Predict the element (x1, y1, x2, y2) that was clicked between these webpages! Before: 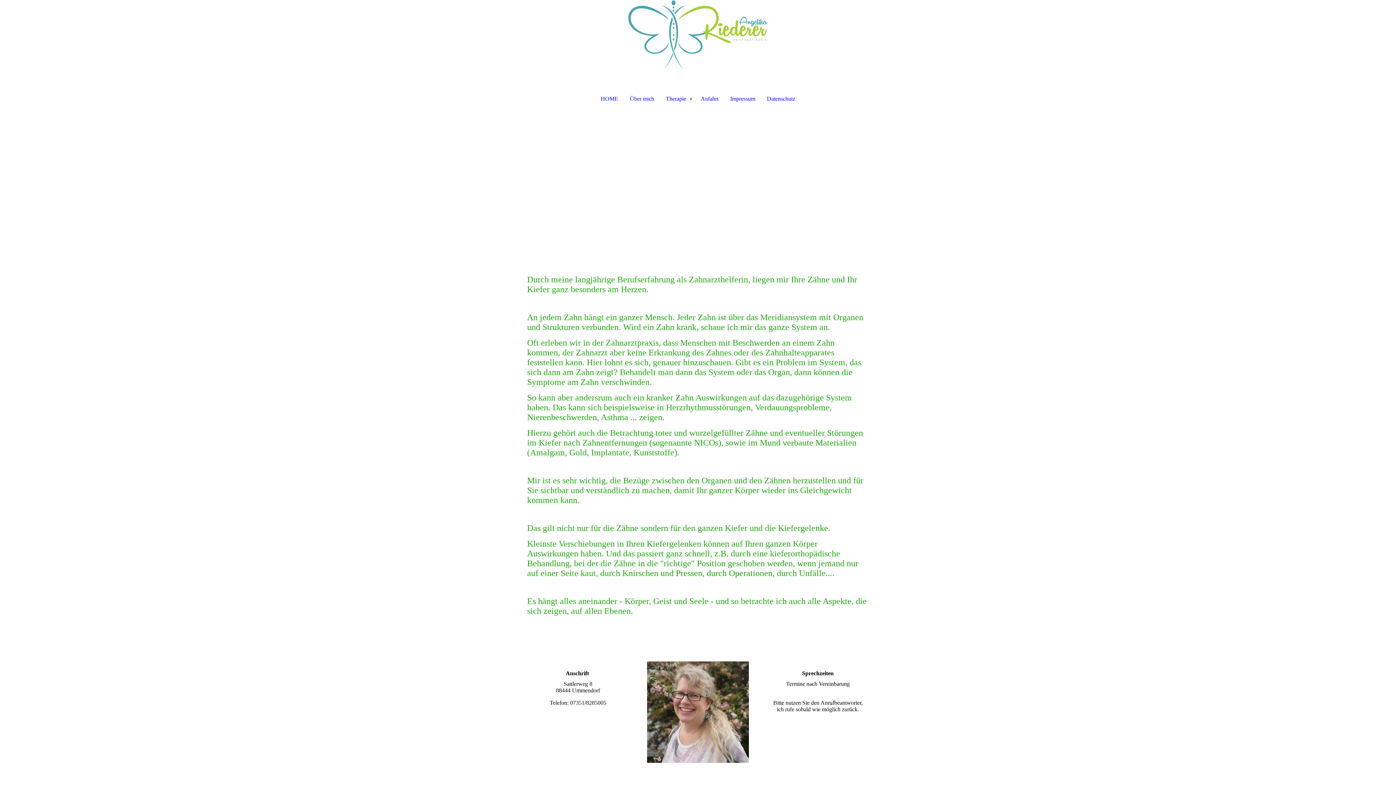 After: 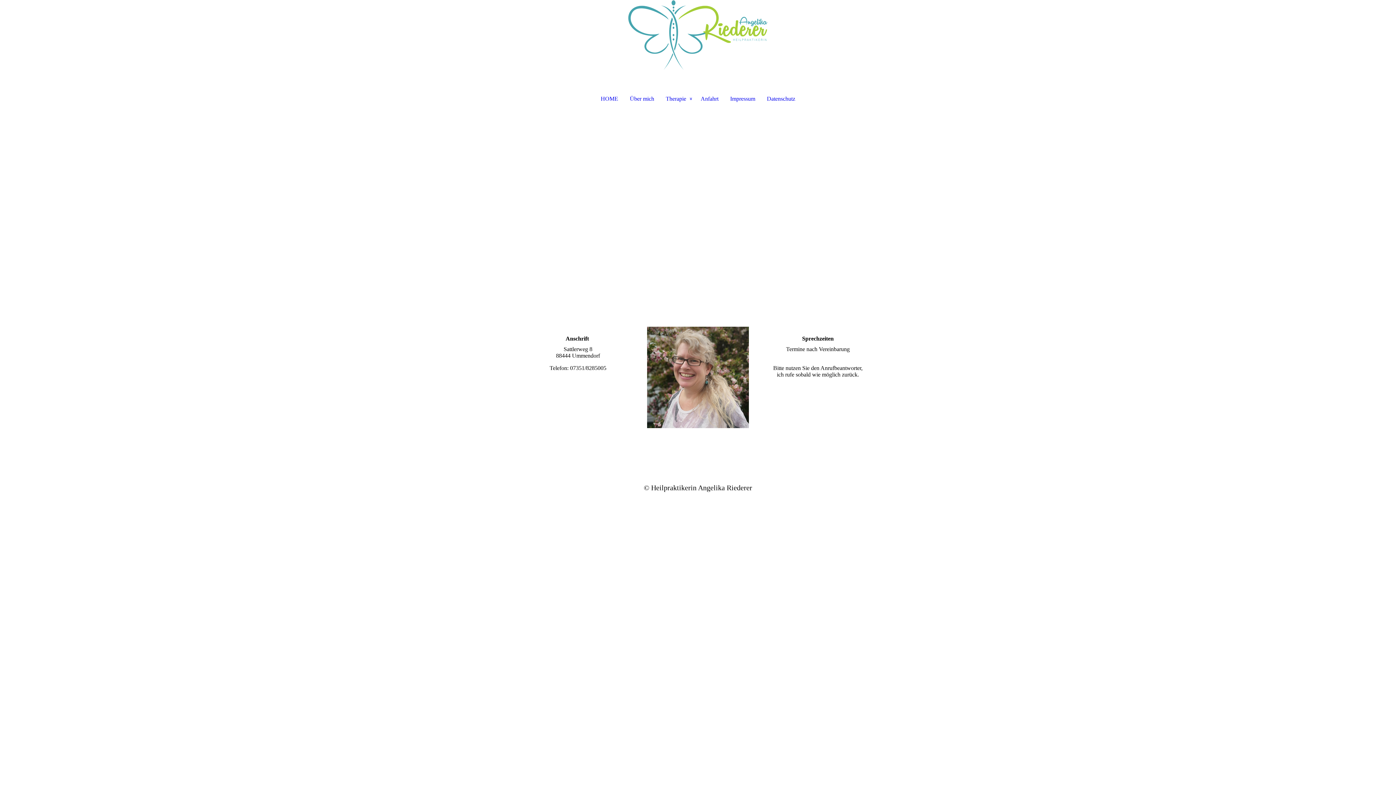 Action: bbox: (660, 93, 695, 104) label: Therapie